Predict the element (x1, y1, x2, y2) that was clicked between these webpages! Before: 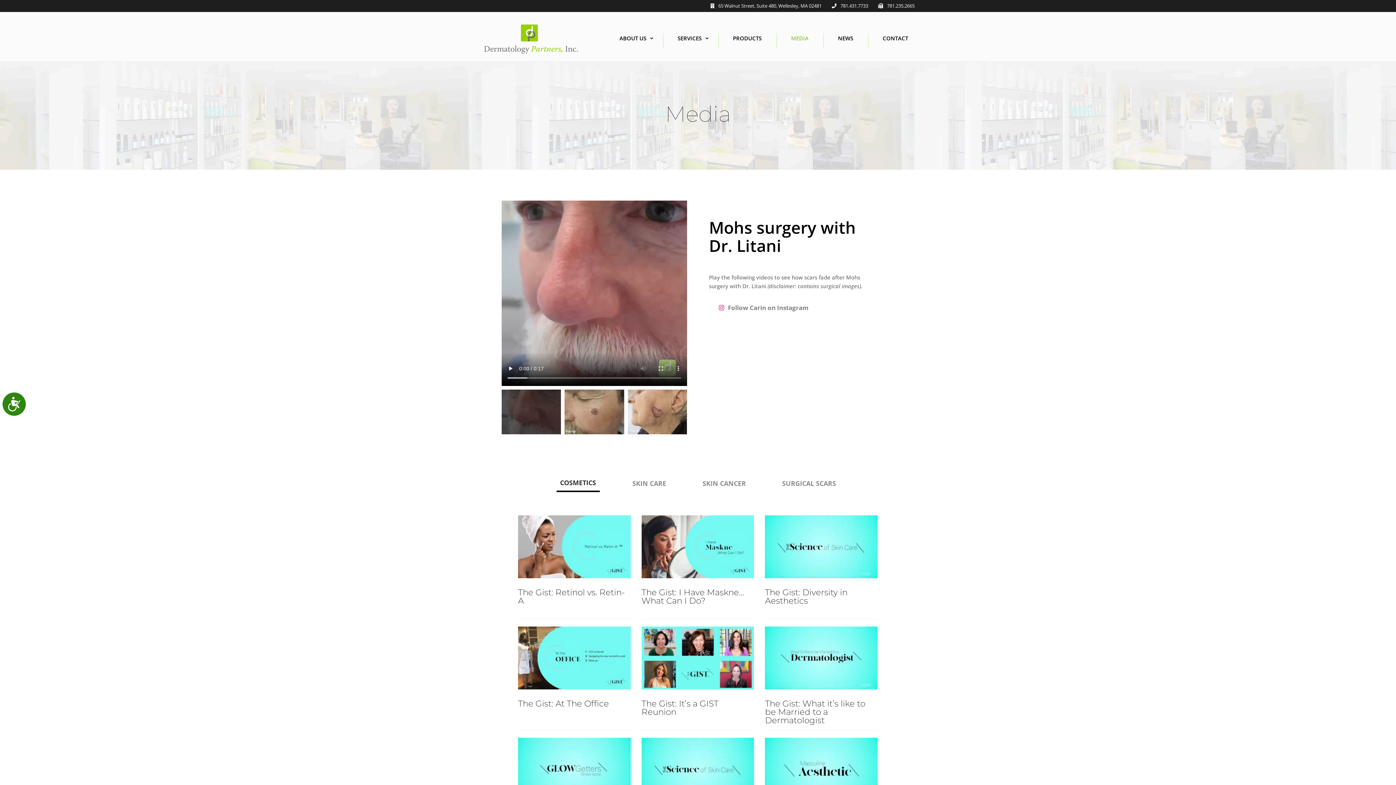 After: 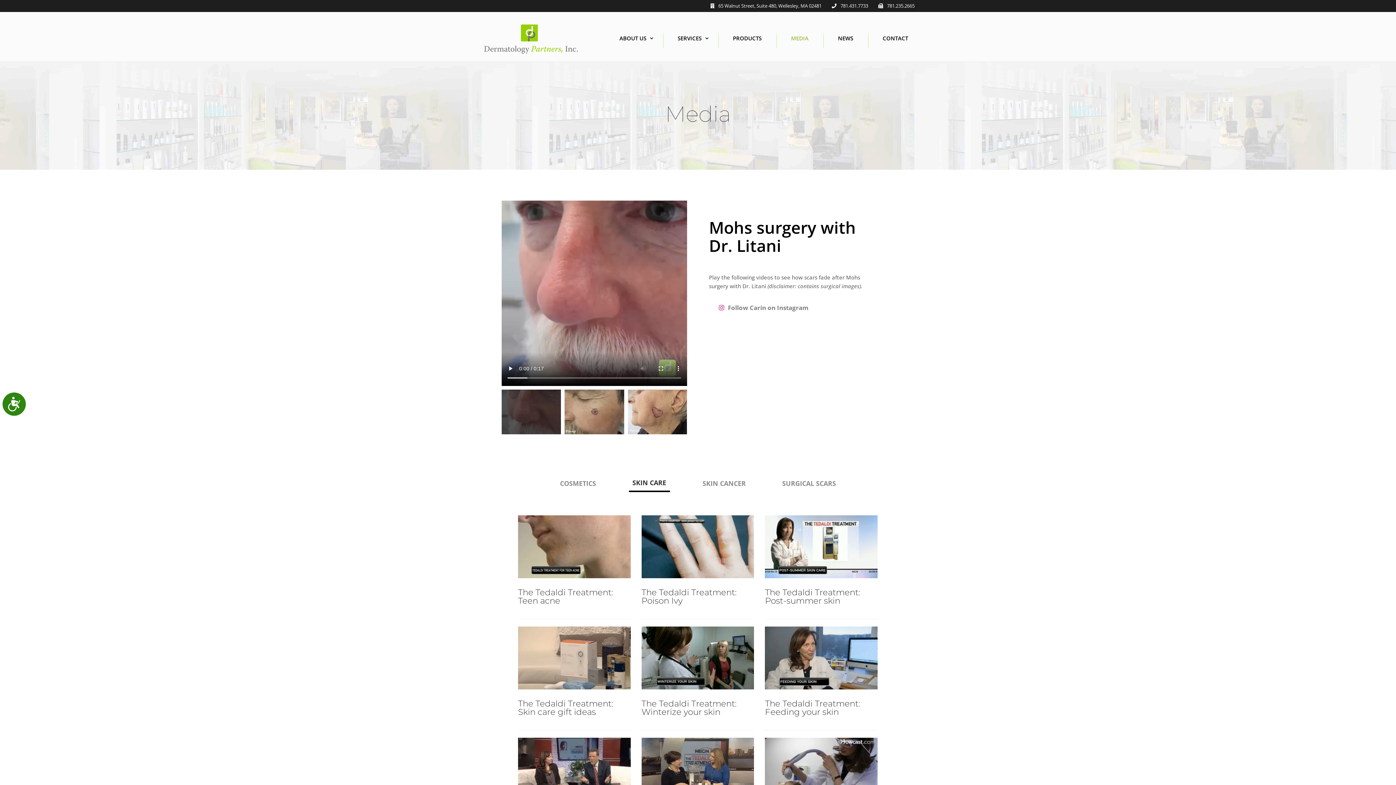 Action: bbox: (628, 475, 670, 492) label: SKIN CARE